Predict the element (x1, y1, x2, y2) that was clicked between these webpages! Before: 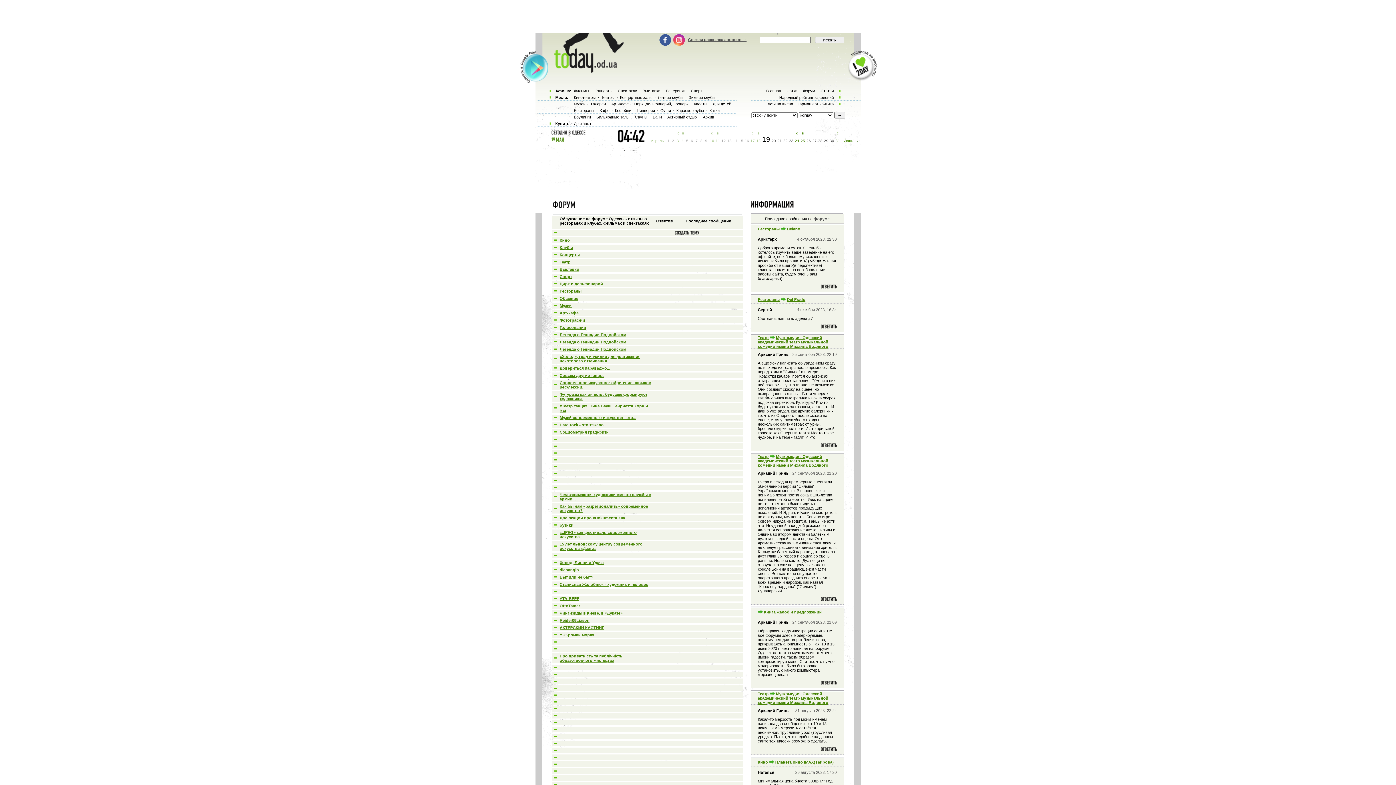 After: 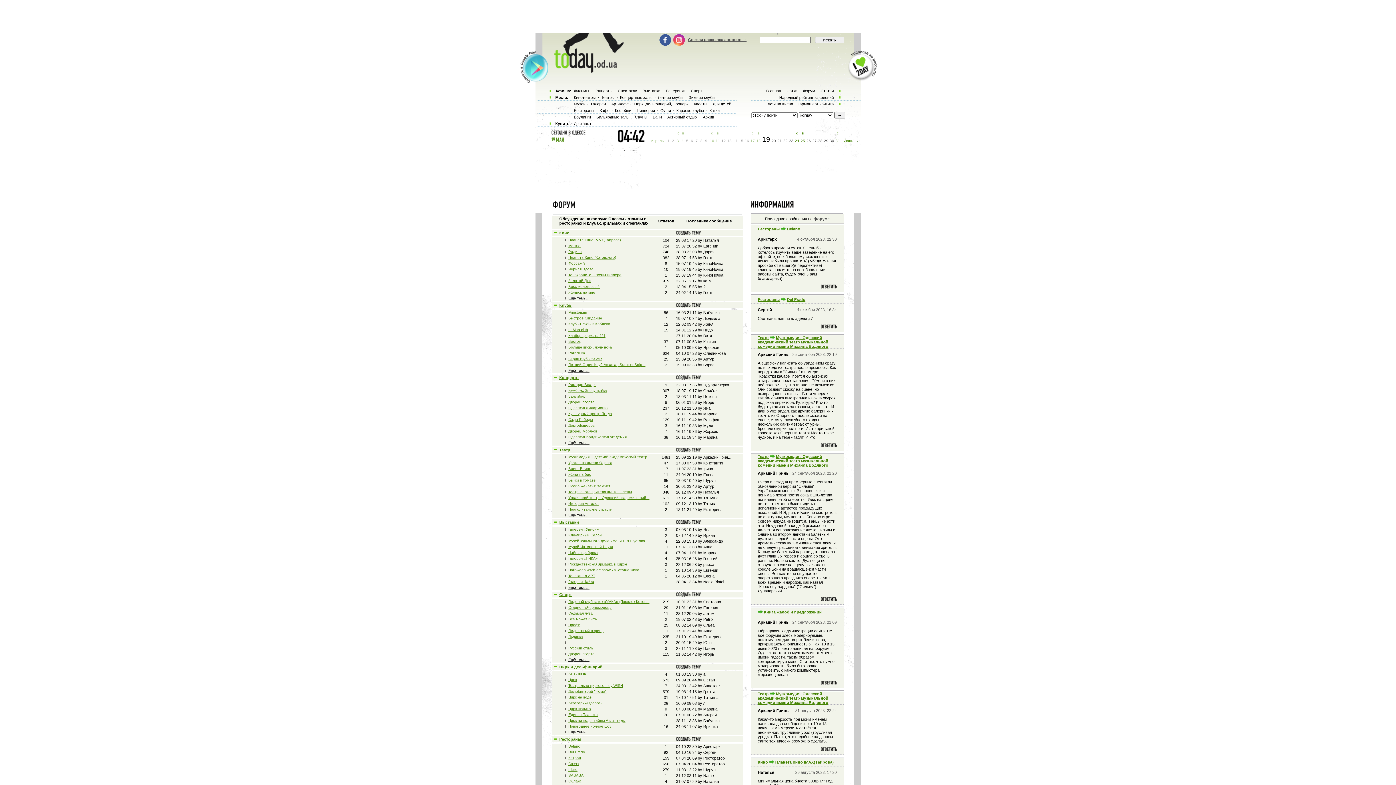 Action: bbox: (554, 229, 557, 234)